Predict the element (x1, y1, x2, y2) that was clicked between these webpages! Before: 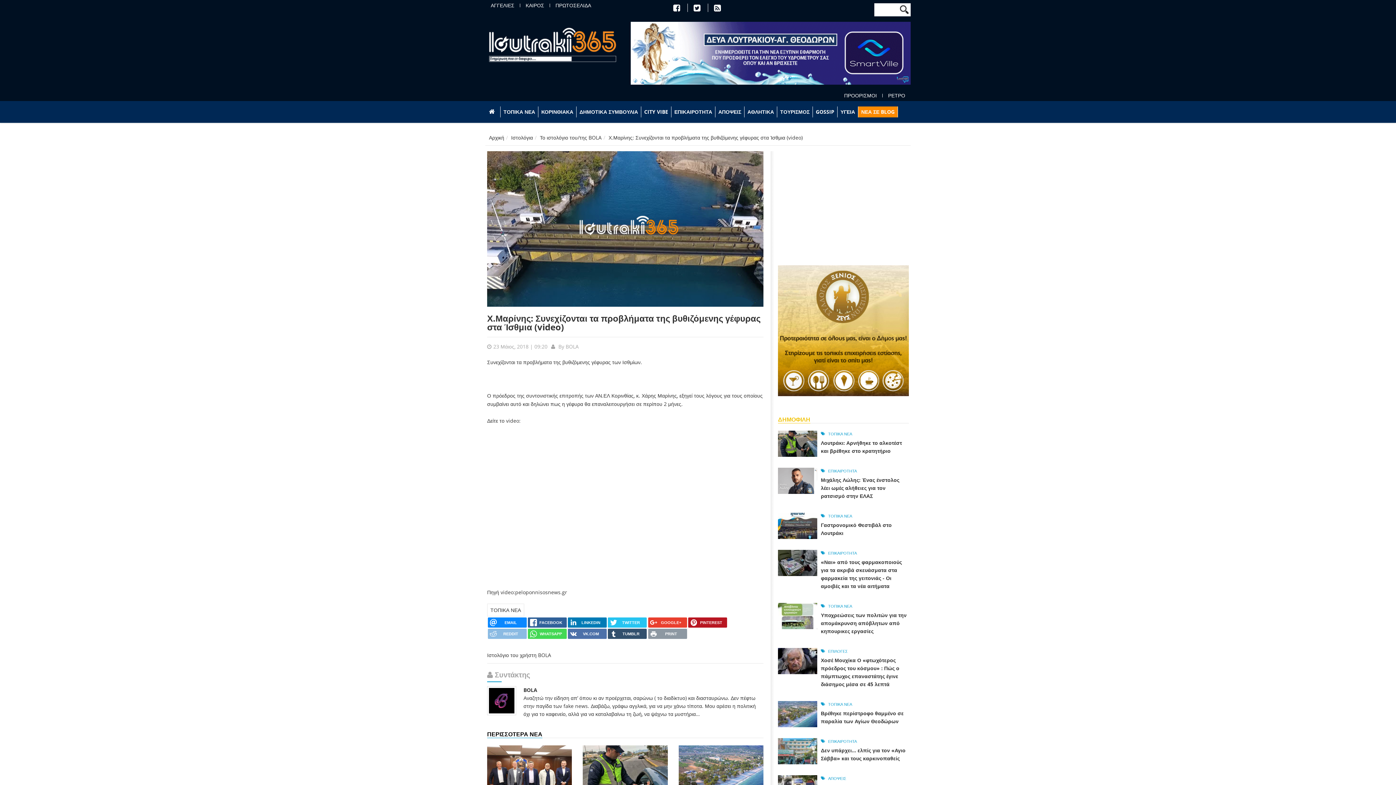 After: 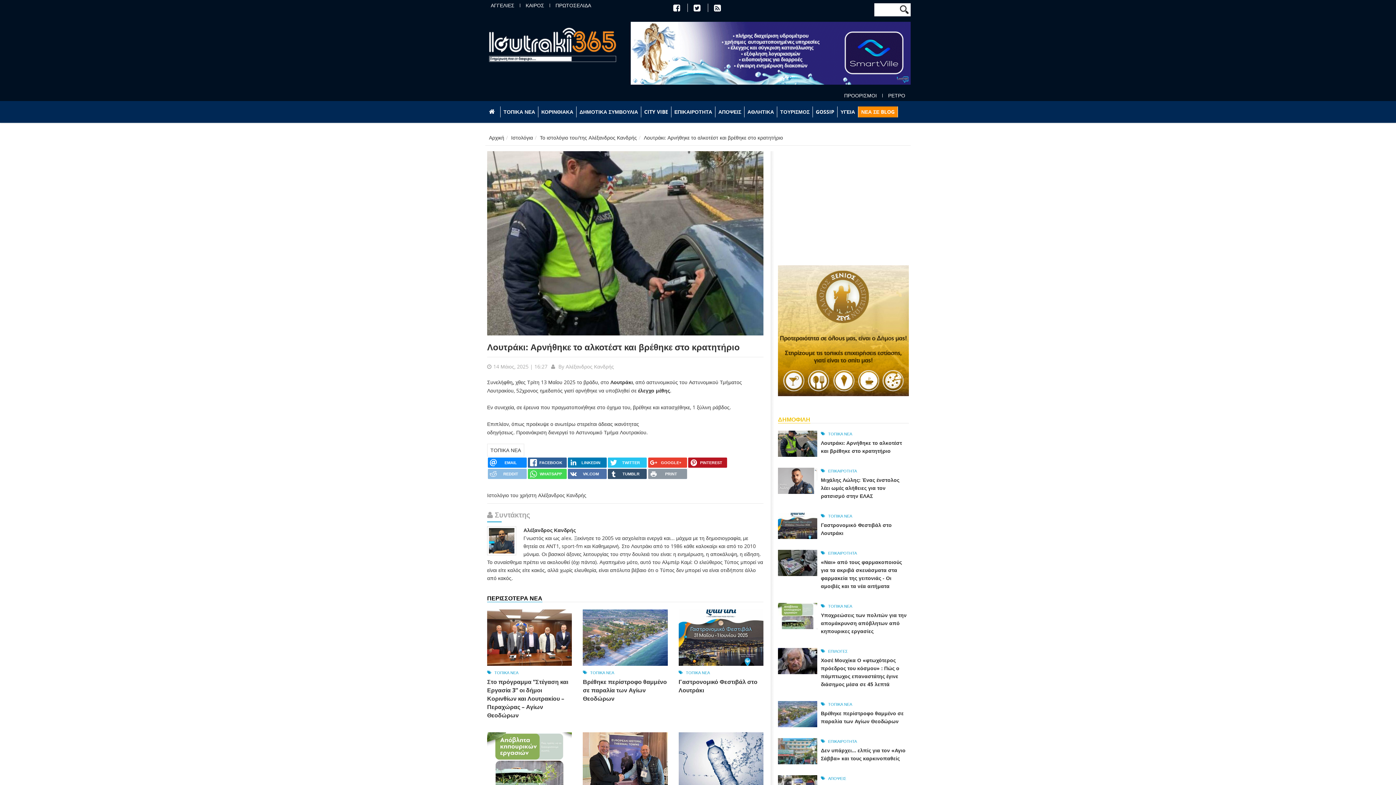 Action: bbox: (583, 769, 667, 776)